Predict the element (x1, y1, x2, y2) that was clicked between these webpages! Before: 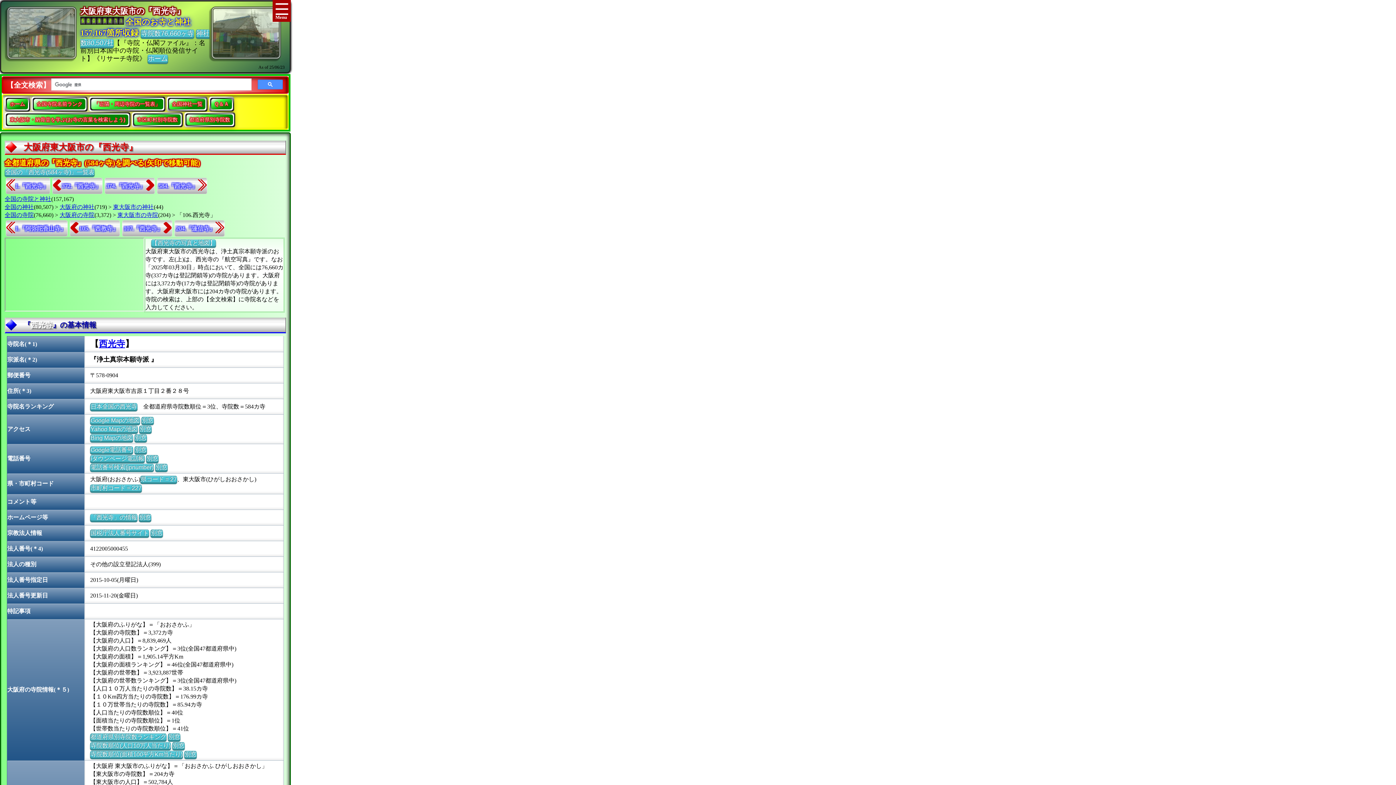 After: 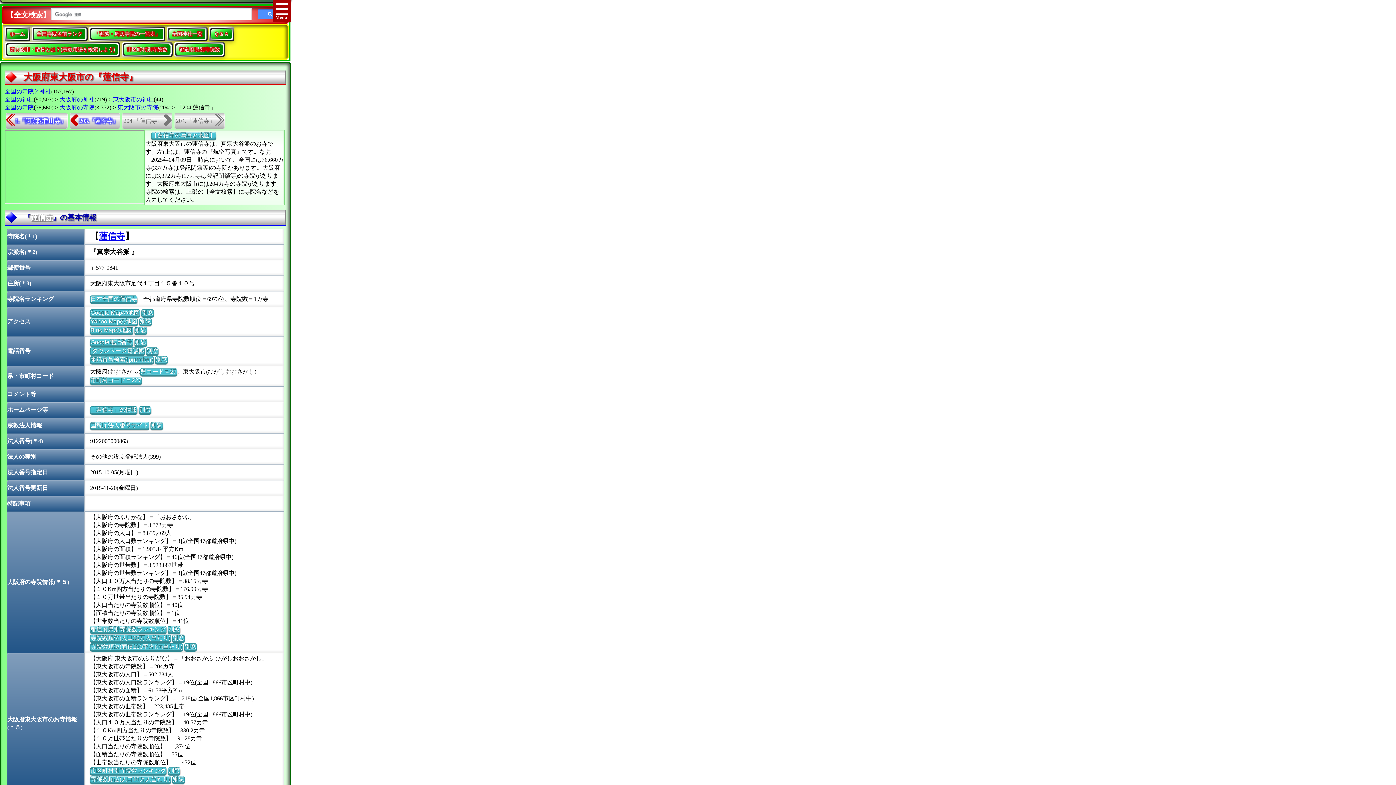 Action: label: 204.『蓮信寺』 bbox: (174, 220, 224, 236)